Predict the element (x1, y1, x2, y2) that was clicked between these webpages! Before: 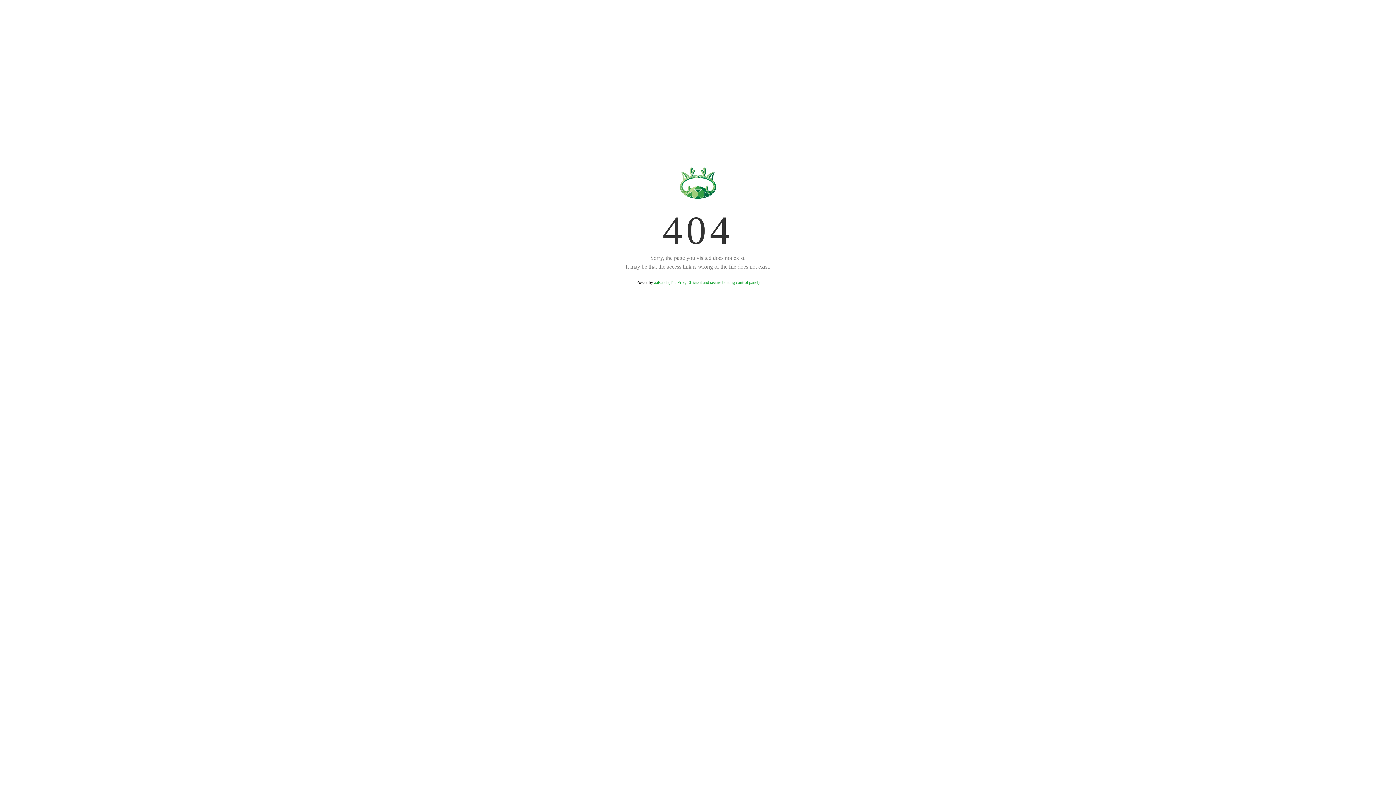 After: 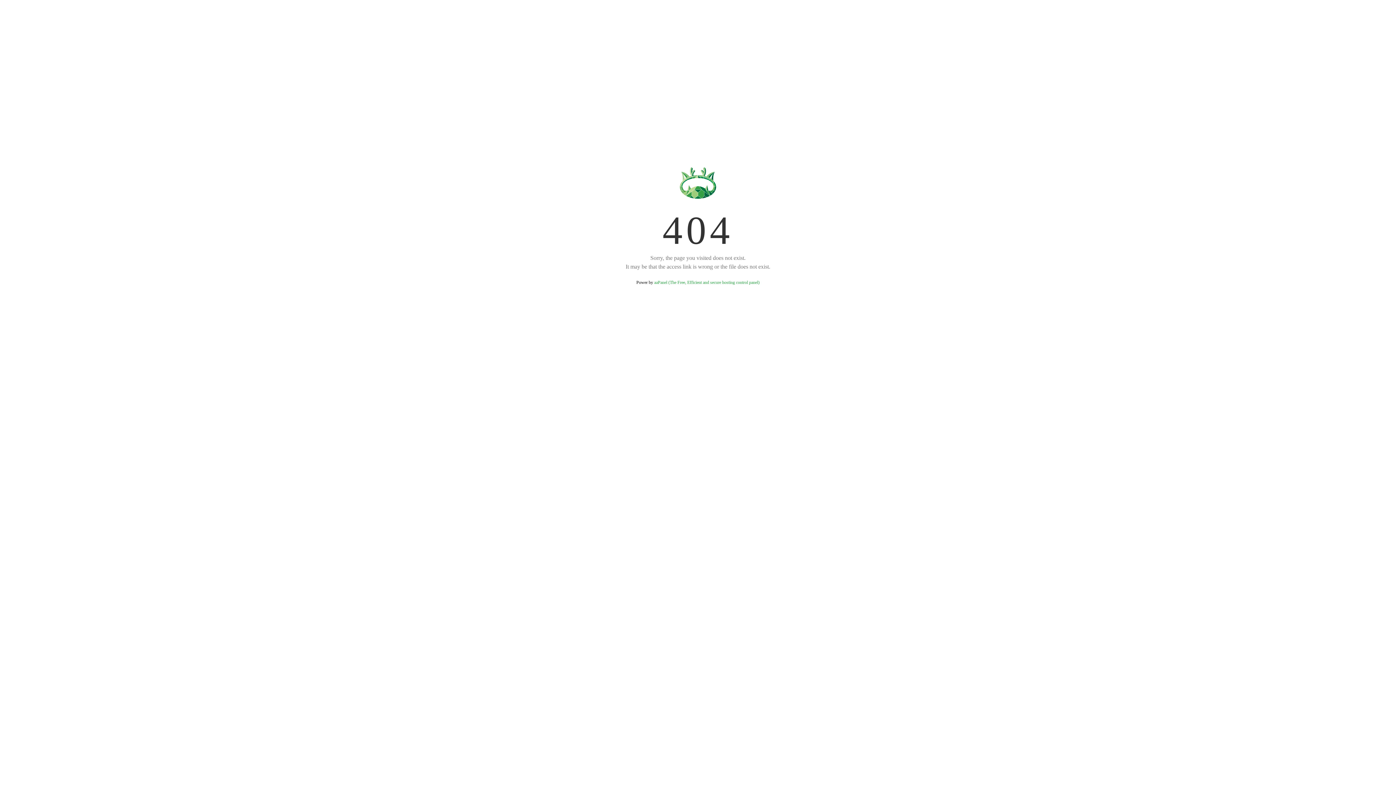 Action: label: aaPanel (The Free, Efficient and secure hosting control panel) bbox: (654, 280, 759, 285)